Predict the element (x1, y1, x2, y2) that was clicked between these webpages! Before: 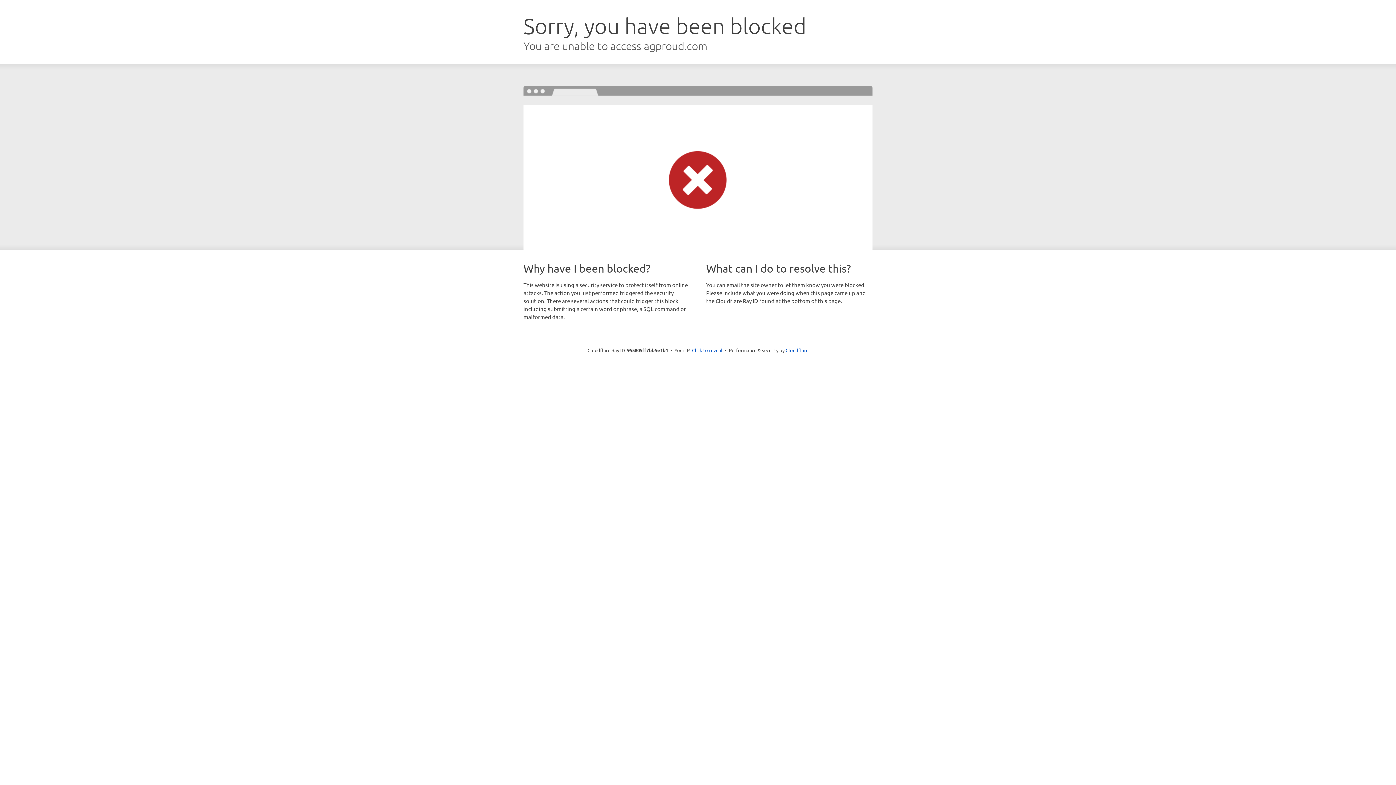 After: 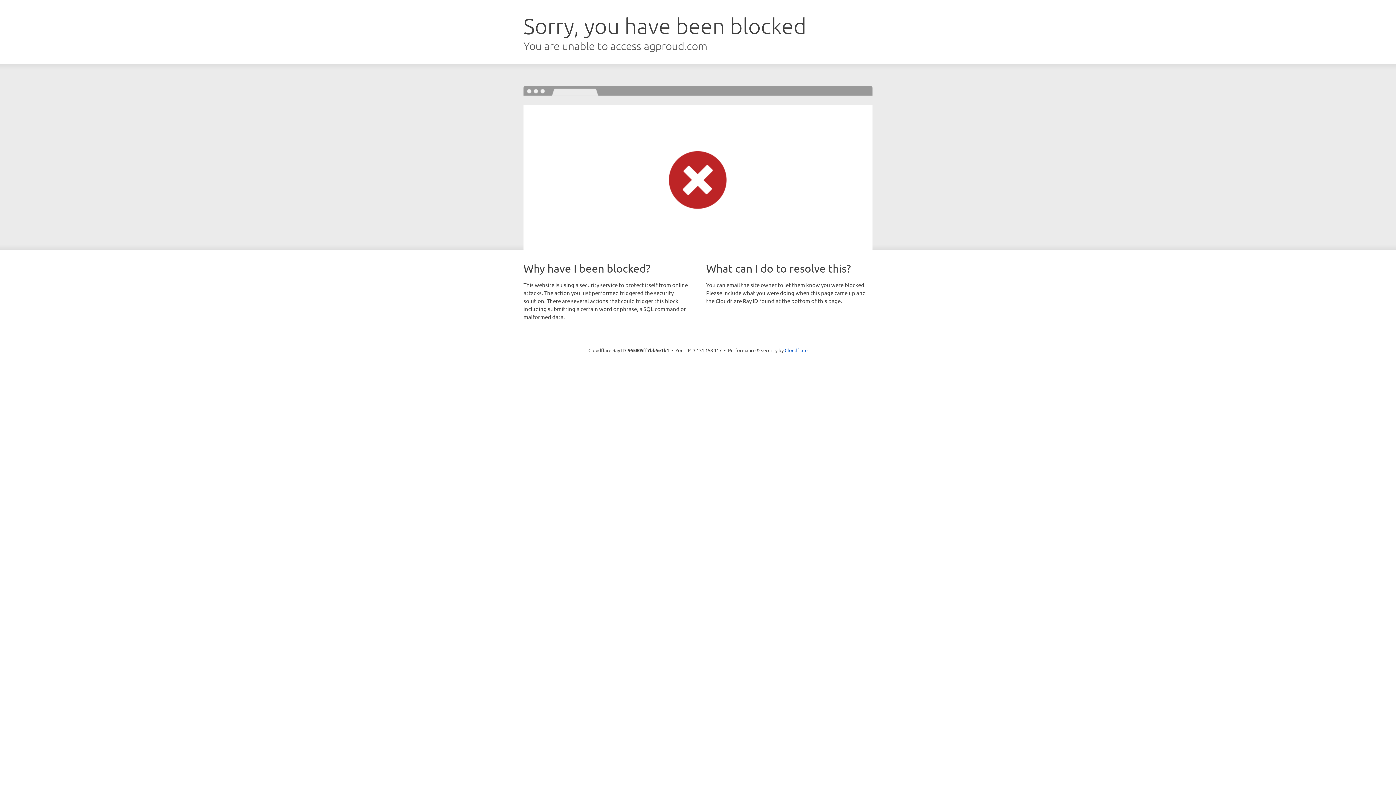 Action: label: Click to reveal bbox: (692, 346, 722, 353)